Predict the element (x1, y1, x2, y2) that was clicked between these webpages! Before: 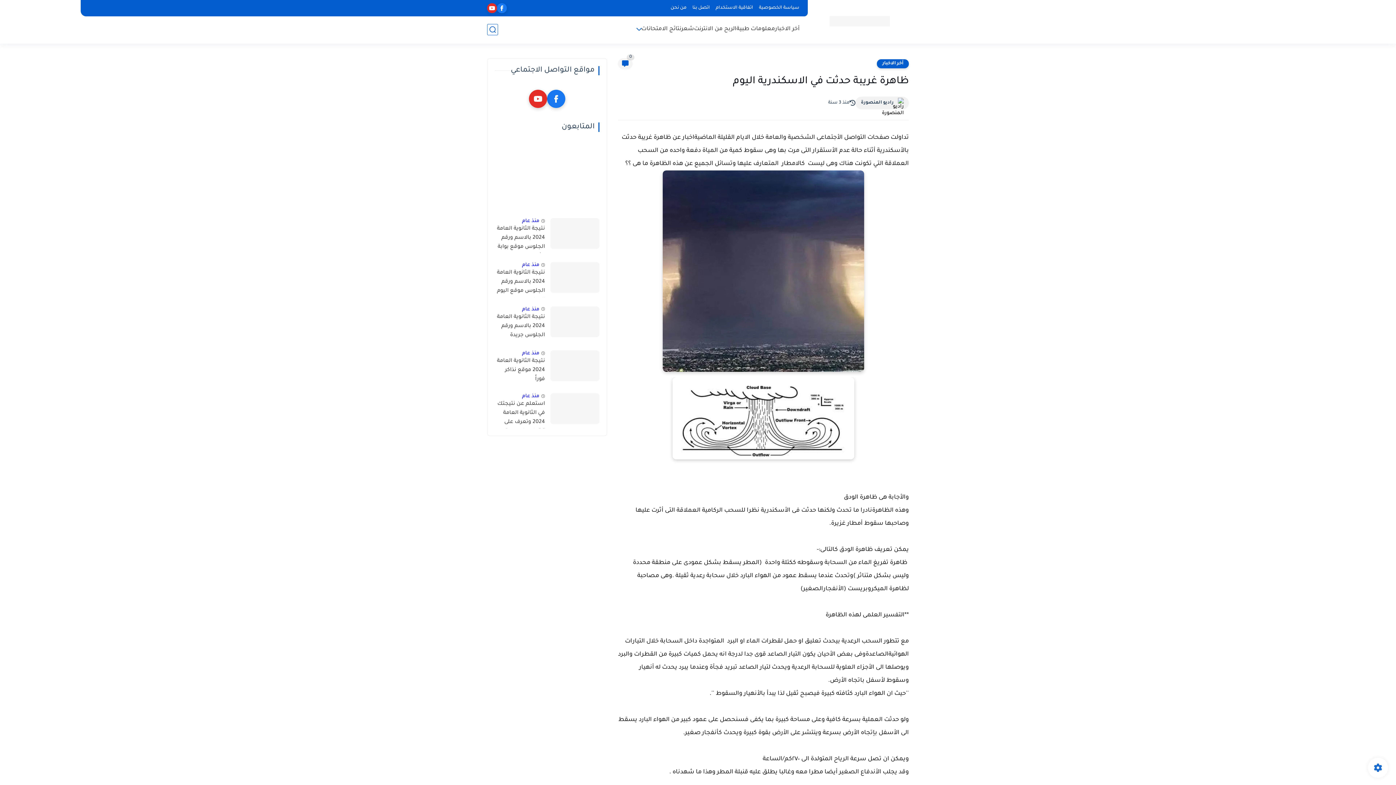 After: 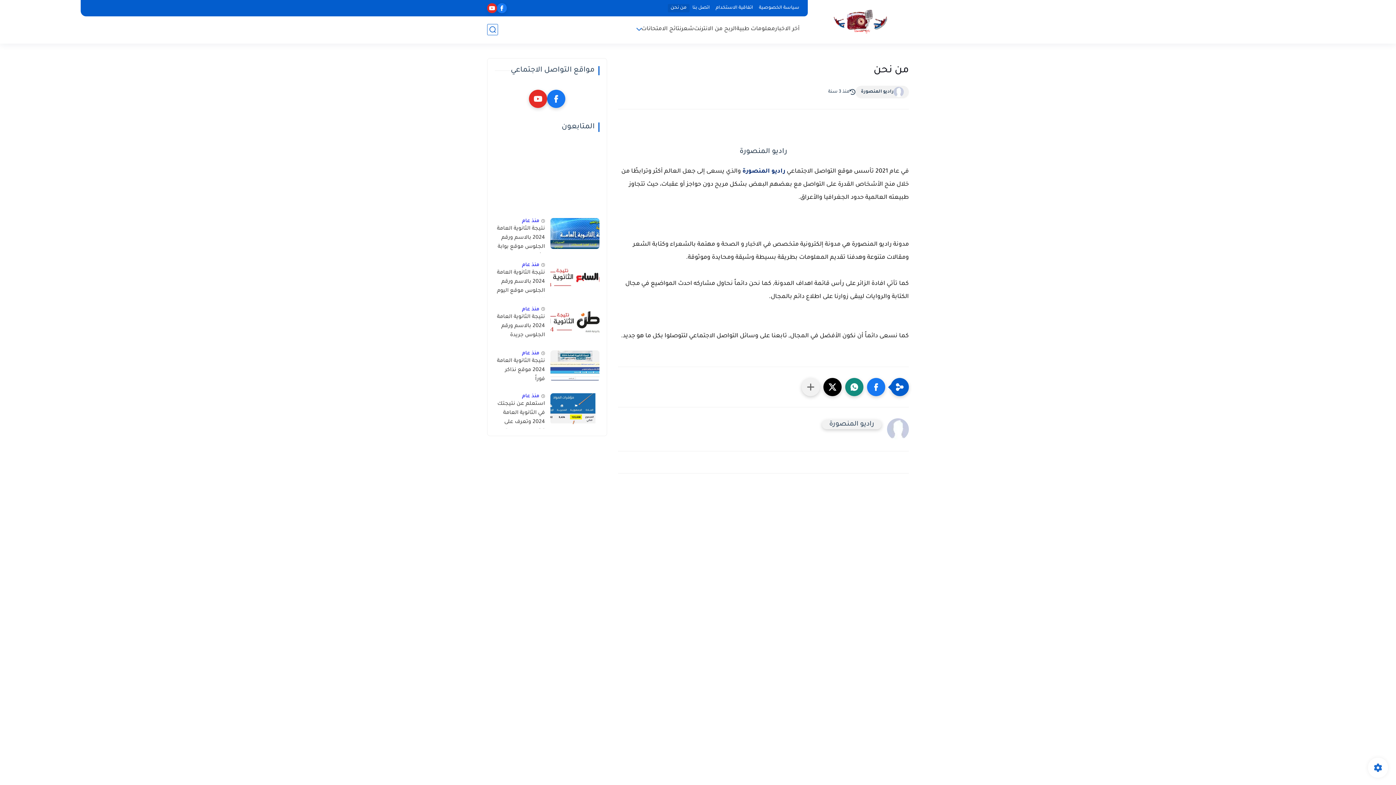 Action: label: من نحن bbox: (667, 4, 689, 12)